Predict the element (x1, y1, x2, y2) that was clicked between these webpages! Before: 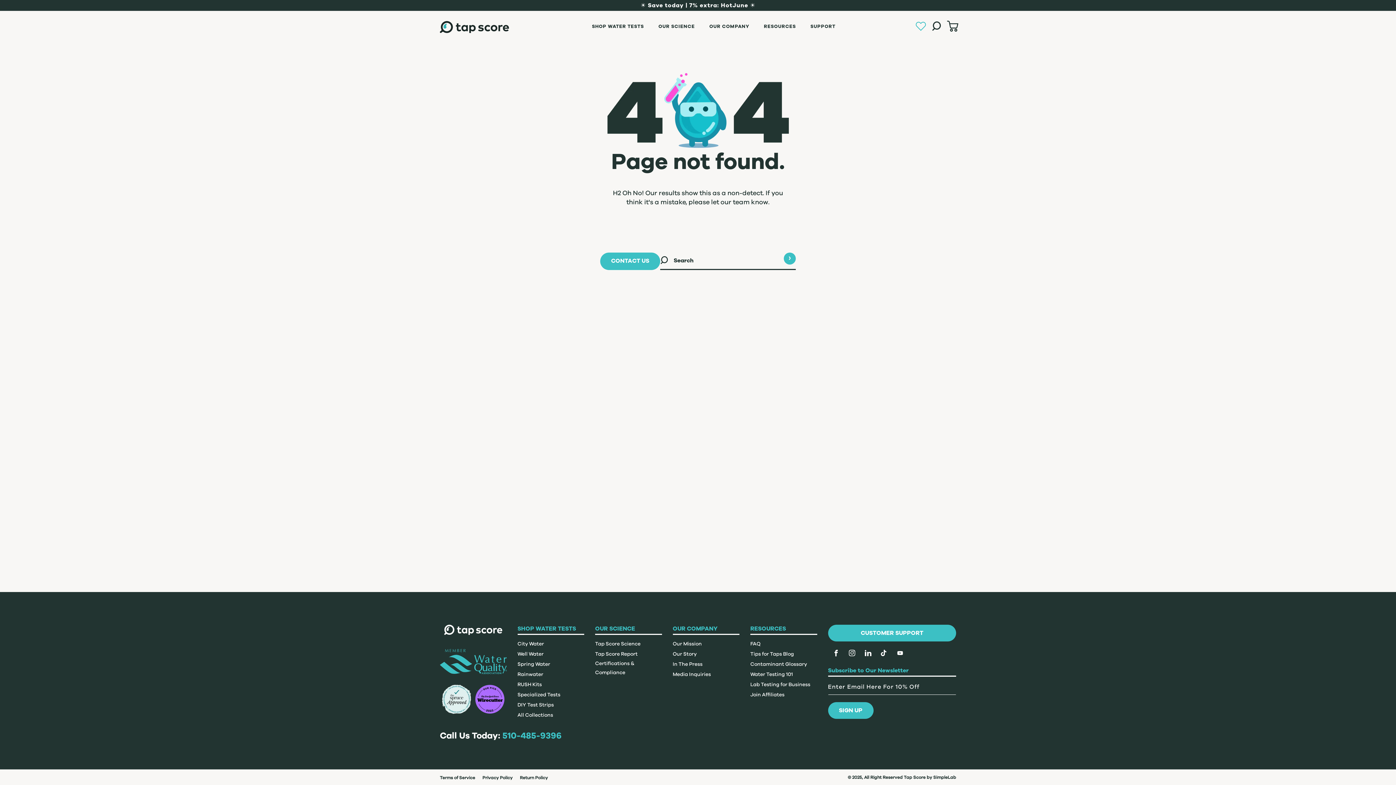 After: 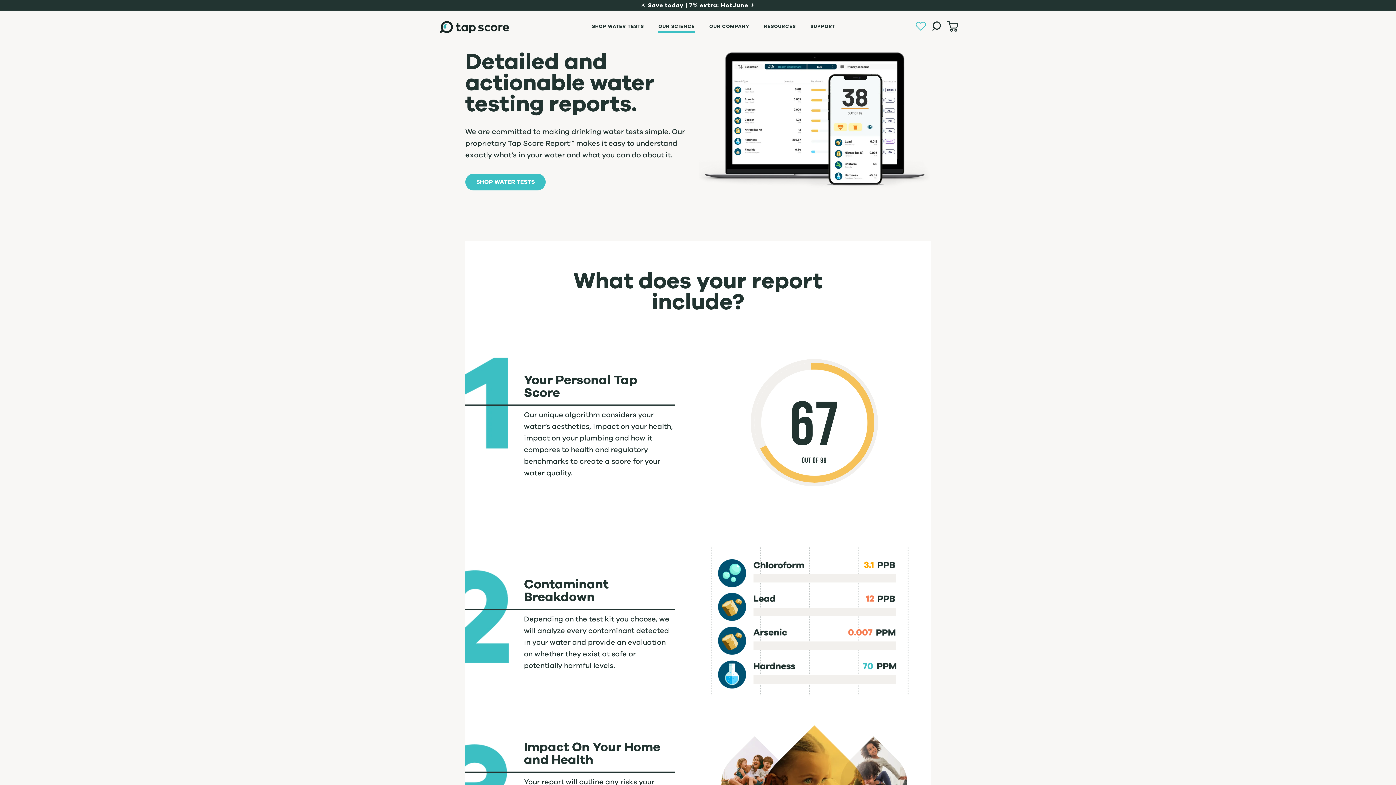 Action: label: Tap Score Report bbox: (595, 649, 637, 658)